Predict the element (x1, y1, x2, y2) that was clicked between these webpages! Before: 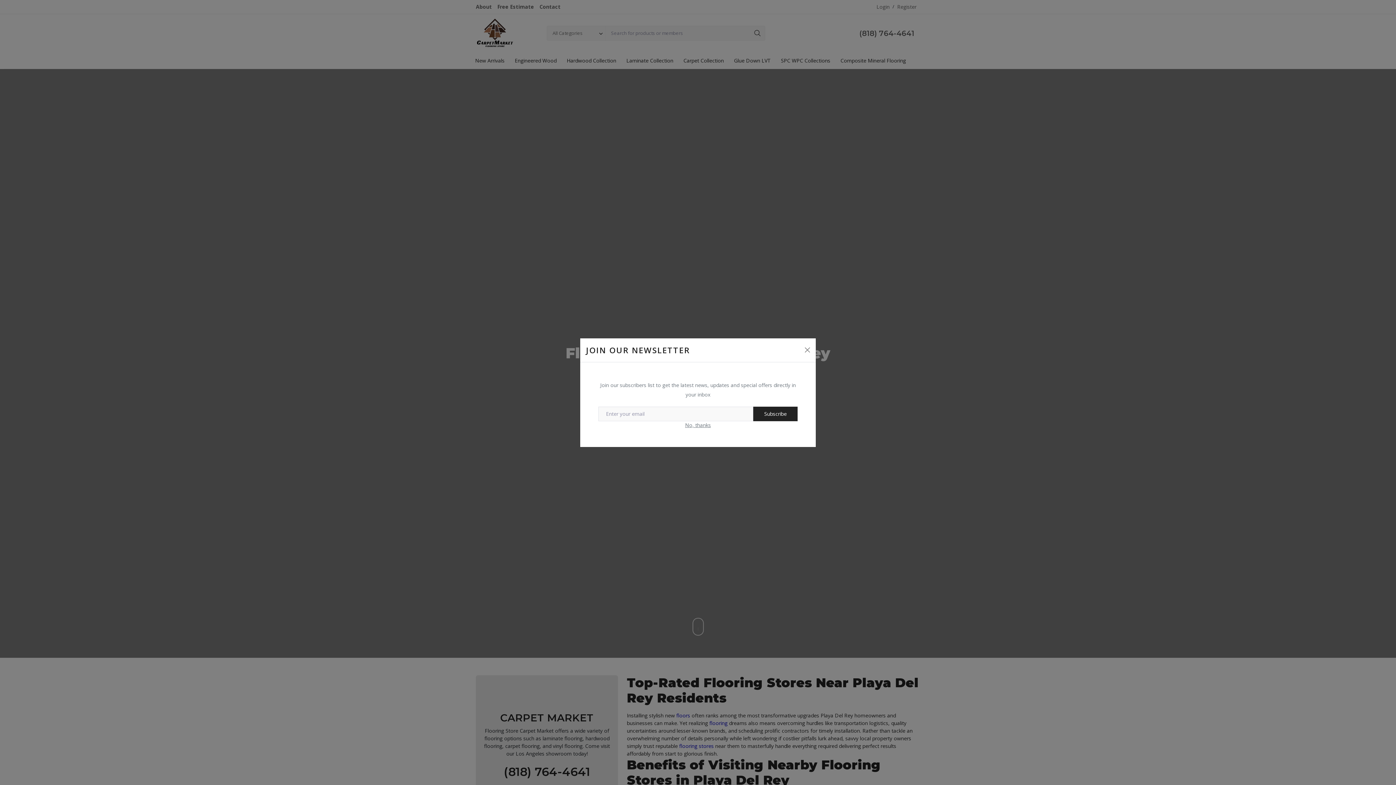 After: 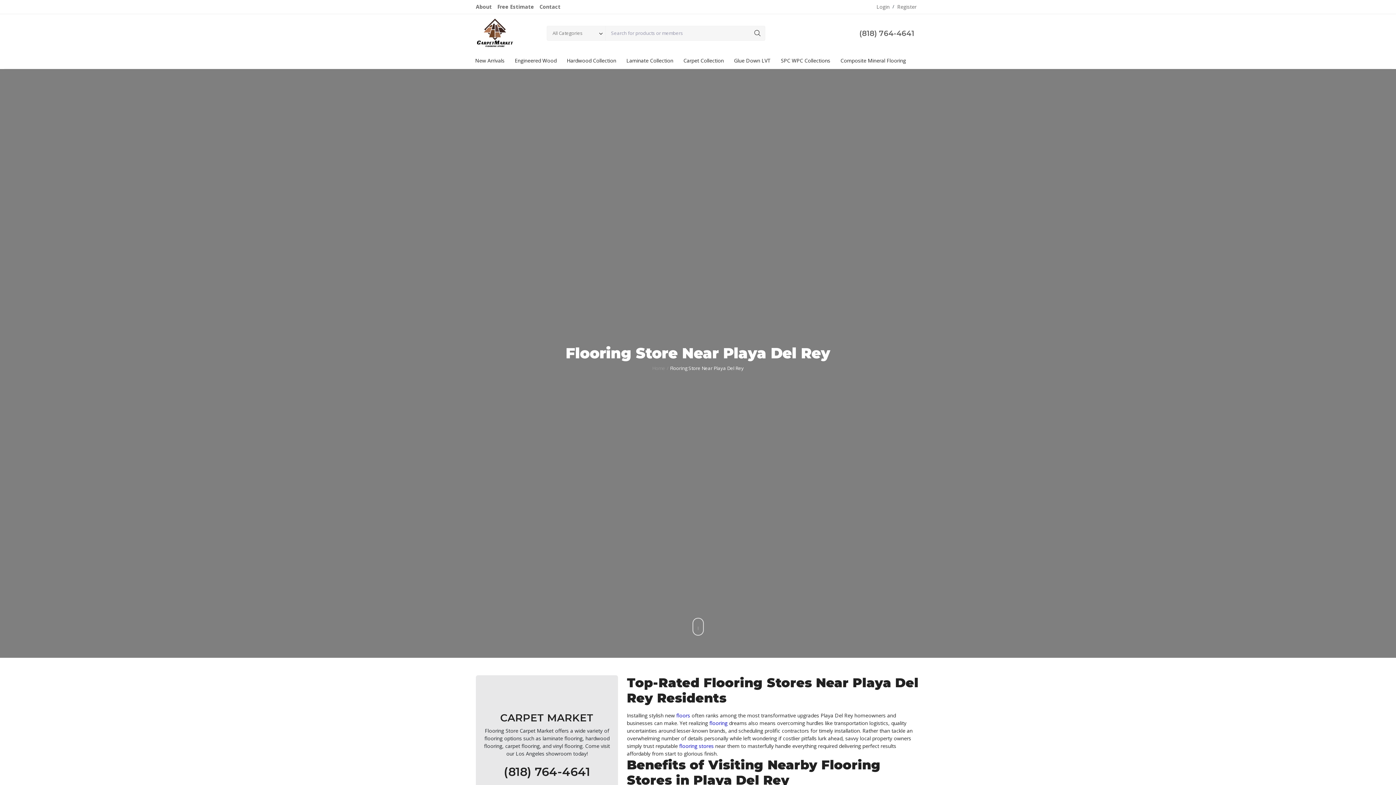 Action: bbox: (802, 344, 813, 355) label: Close